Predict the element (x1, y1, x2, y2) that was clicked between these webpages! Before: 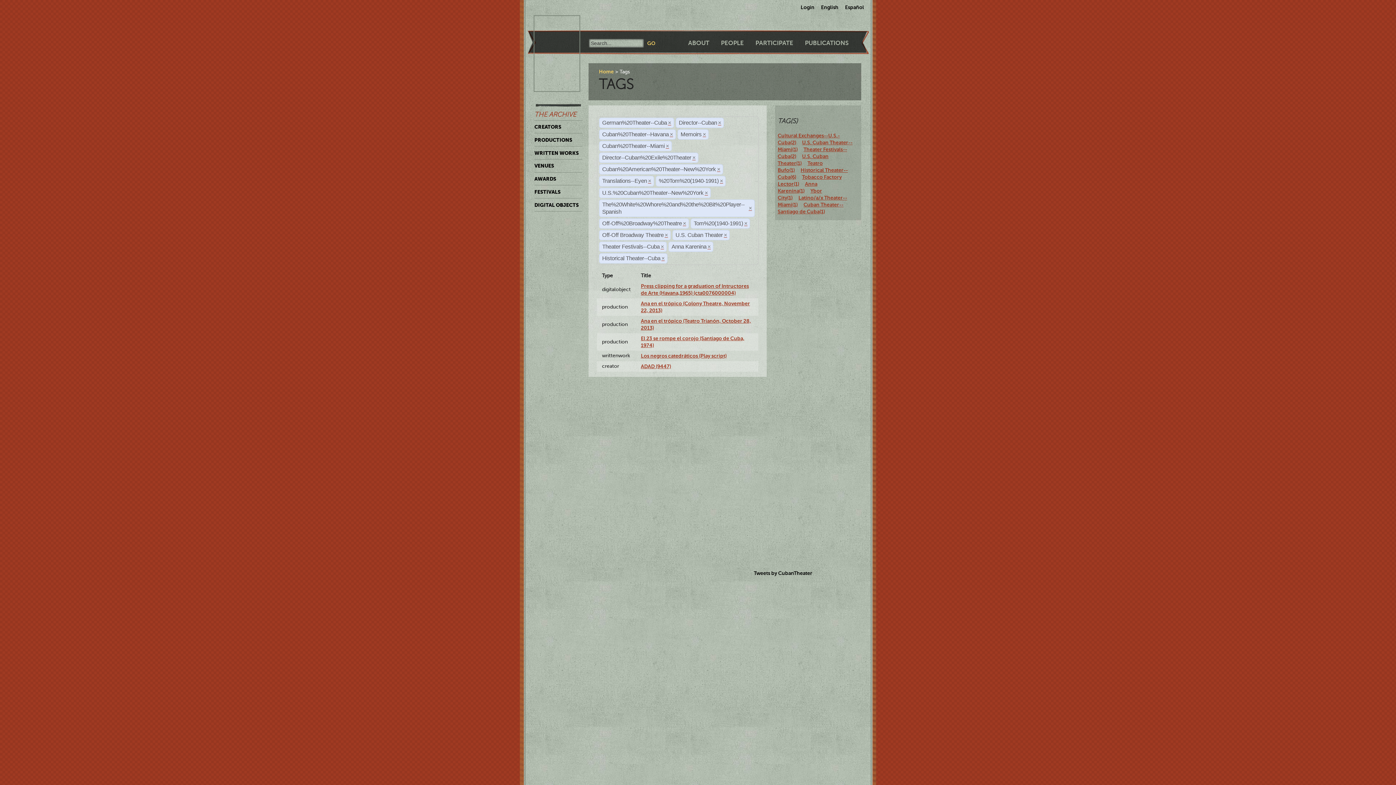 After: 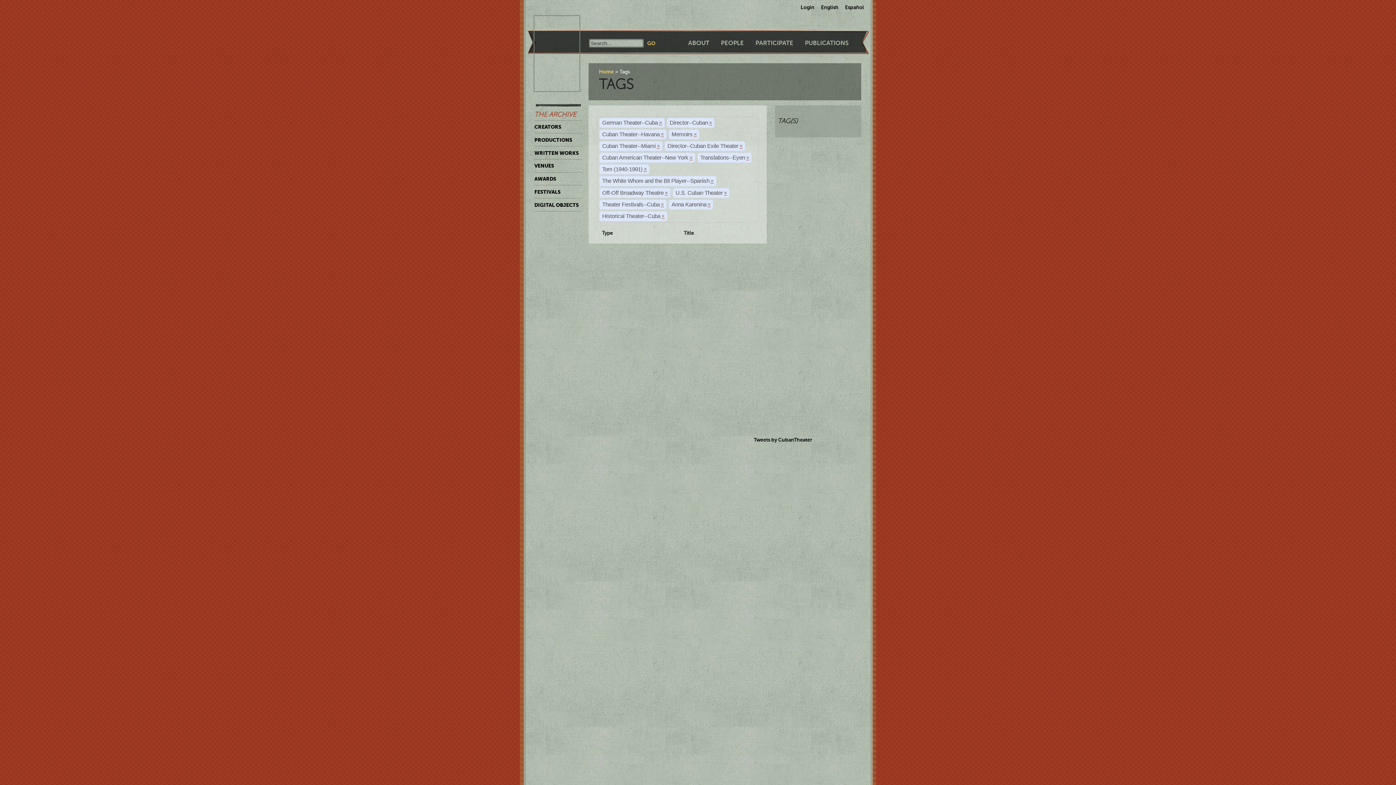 Action: label: × bbox: (704, 190, 708, 196)